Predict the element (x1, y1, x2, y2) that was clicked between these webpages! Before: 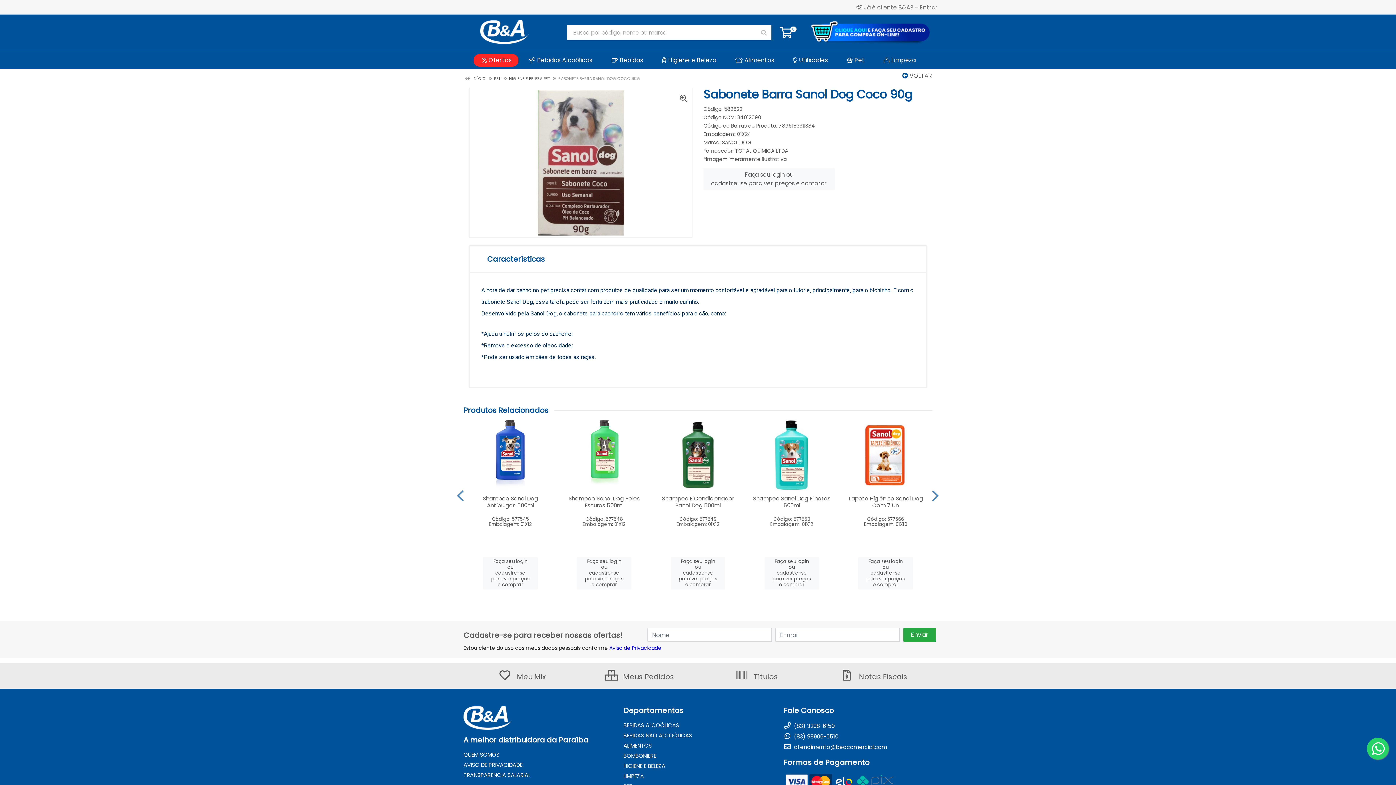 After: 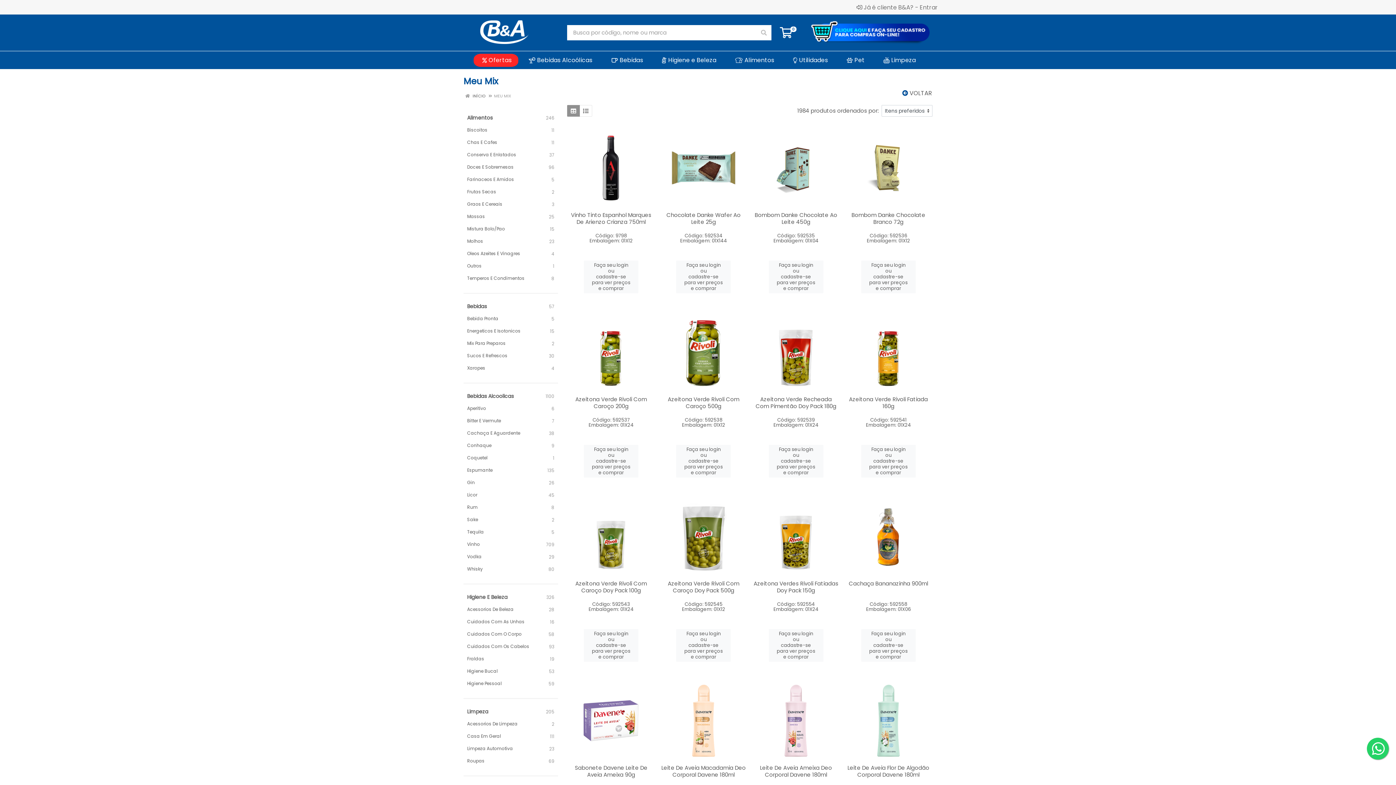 Action: label:  Meu Mix bbox: (498, 672, 546, 682)